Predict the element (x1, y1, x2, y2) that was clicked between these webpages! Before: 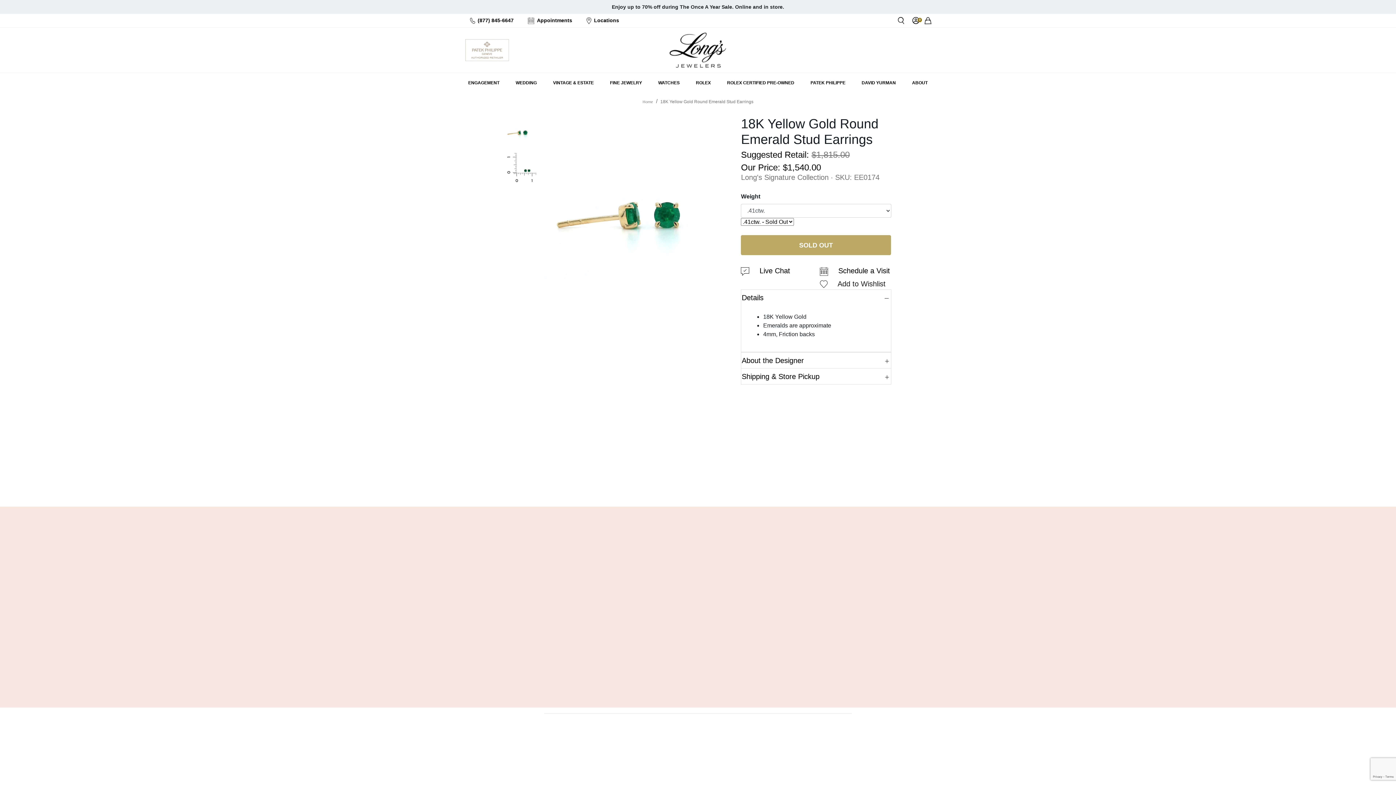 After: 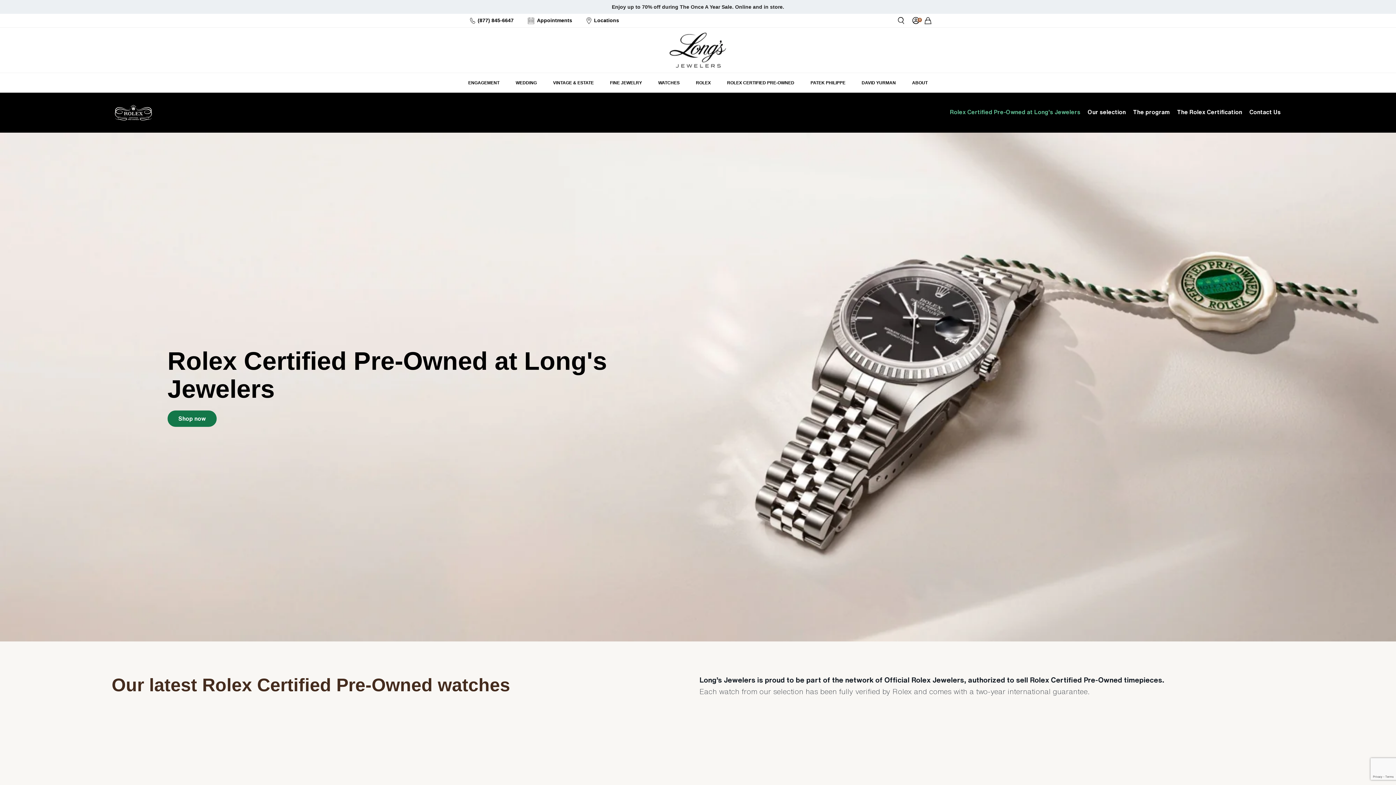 Action: label: ROLEX CERTIFIED PRE-OWNED bbox: (724, 76, 797, 89)